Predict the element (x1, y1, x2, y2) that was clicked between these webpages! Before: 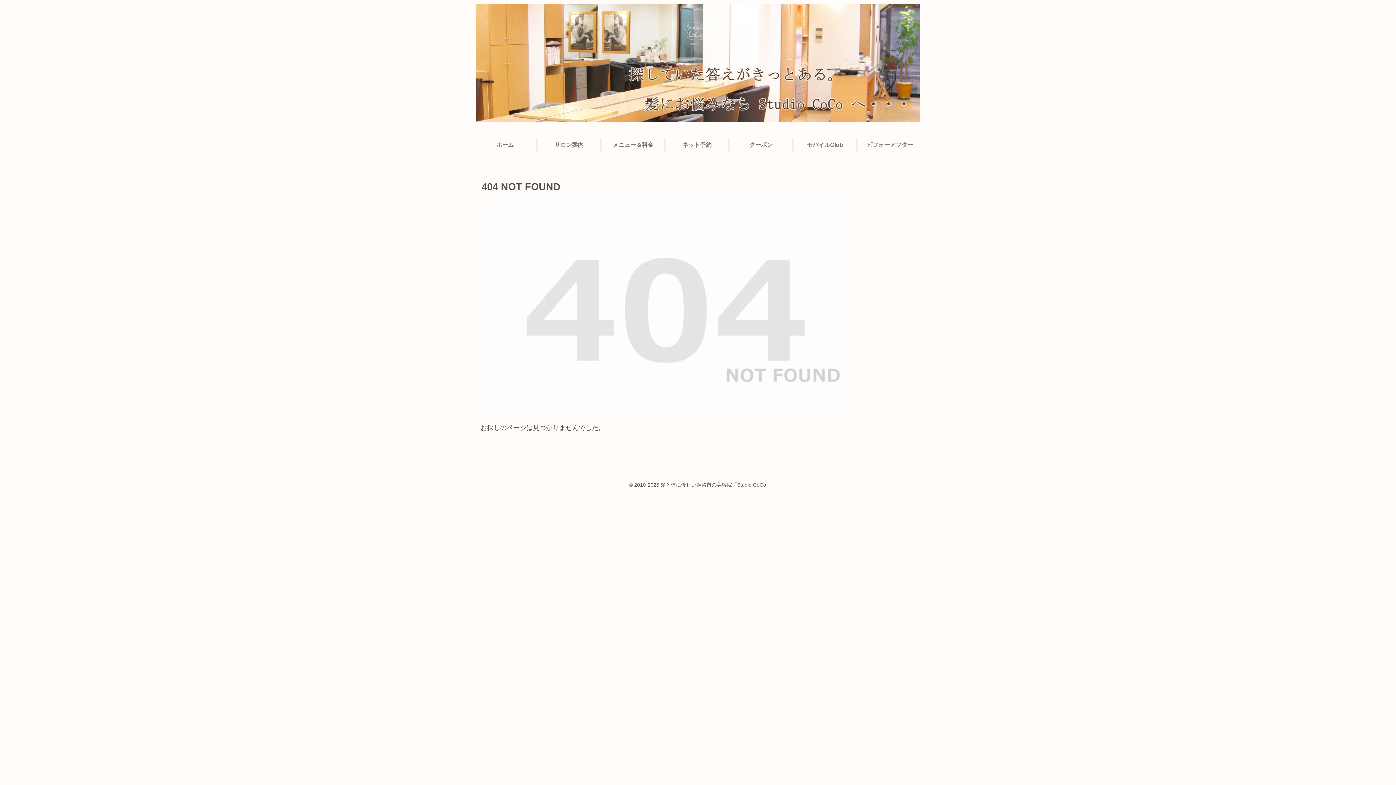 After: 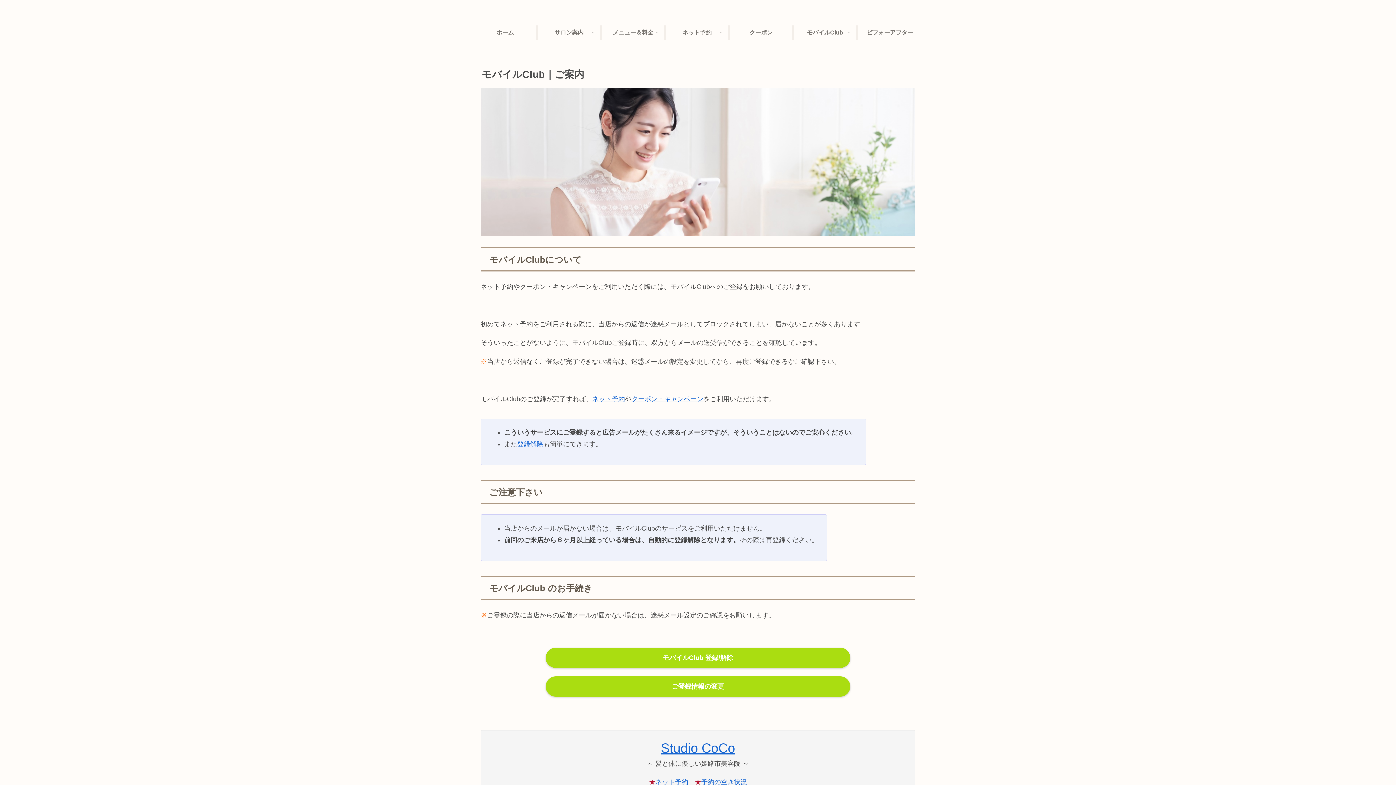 Action: bbox: (794, 137, 858, 152) label: モバイルClub